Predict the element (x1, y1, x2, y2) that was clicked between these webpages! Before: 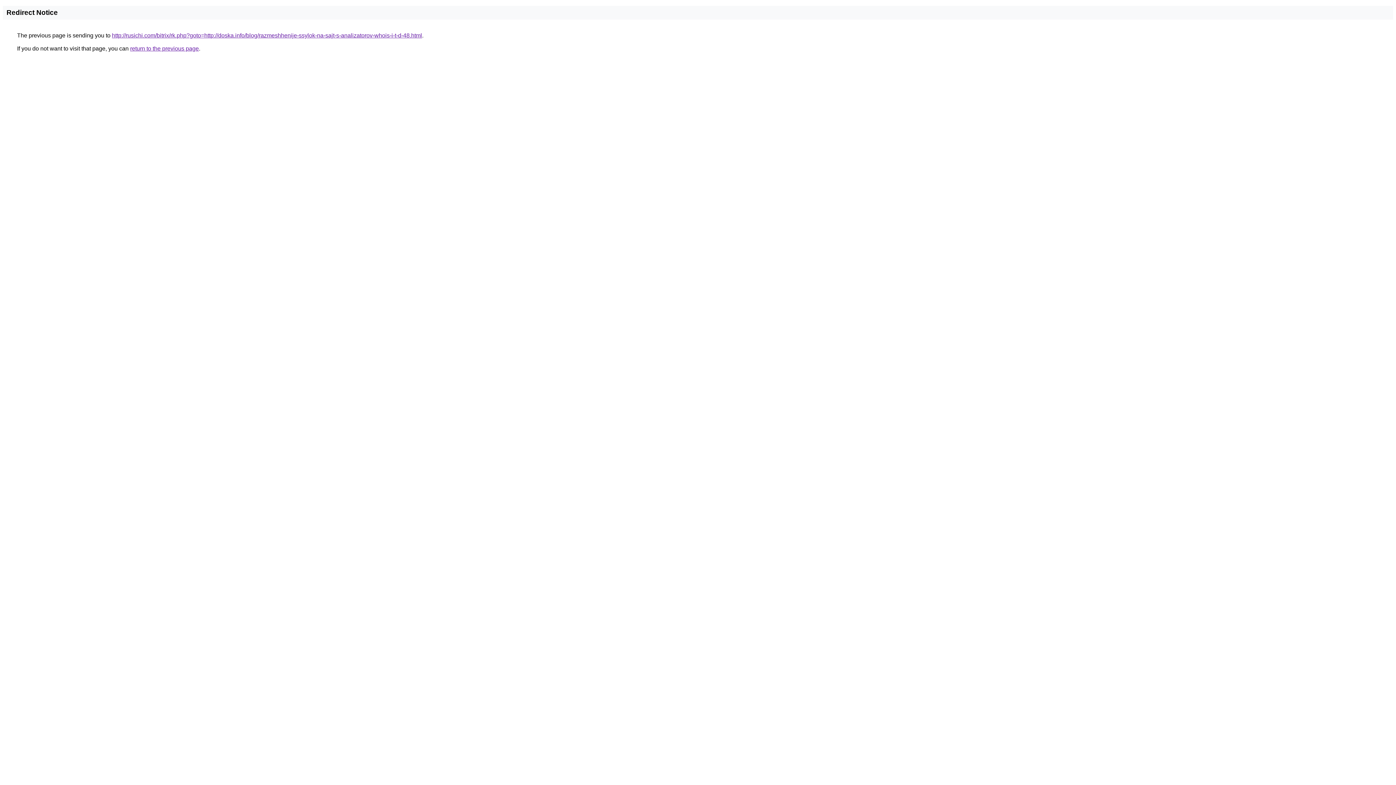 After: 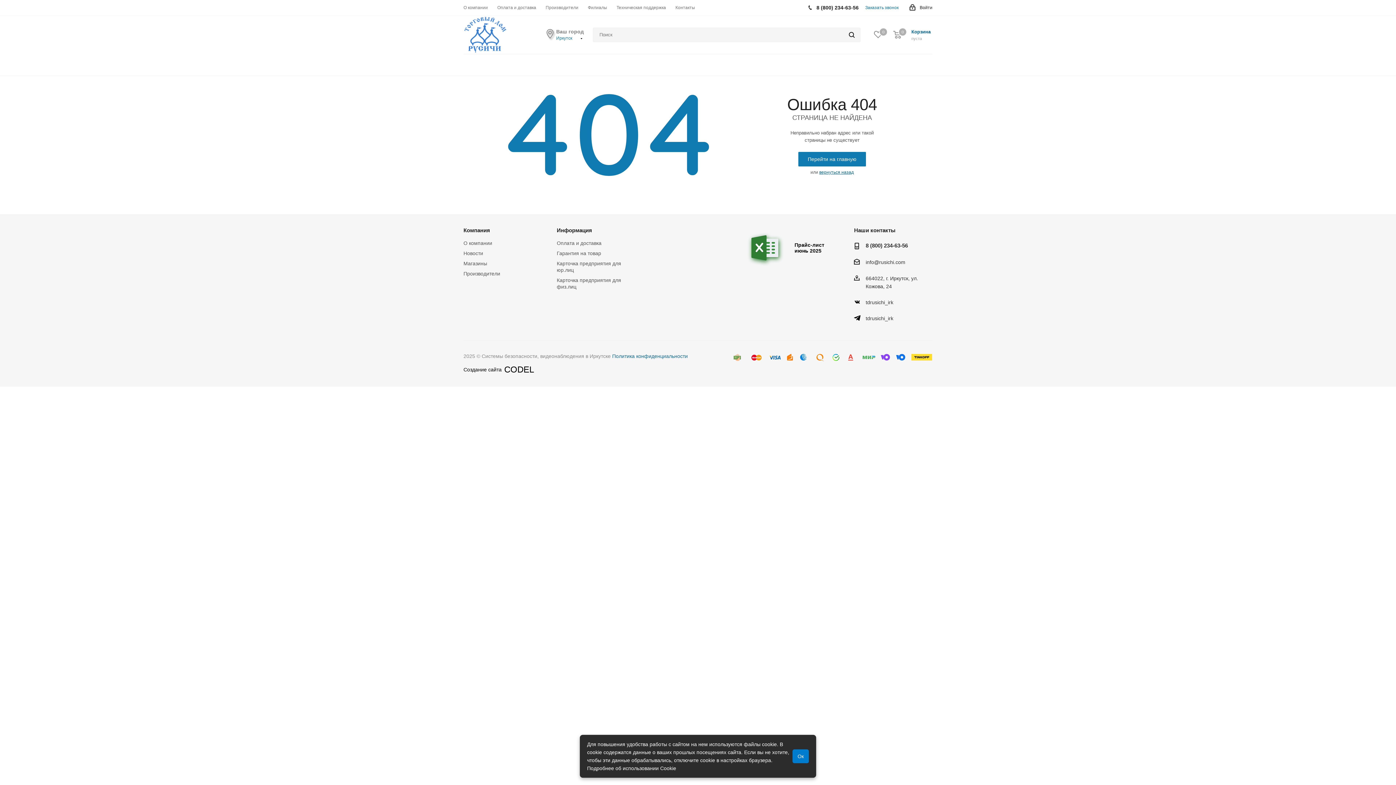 Action: label: http://rusichi.com/bitrix/rk.php?goto=http://doska.info/blog/razmeshhenije-ssylok-na-sajt-s-analizatorov-whois-i-t-d-48.html bbox: (112, 32, 422, 38)